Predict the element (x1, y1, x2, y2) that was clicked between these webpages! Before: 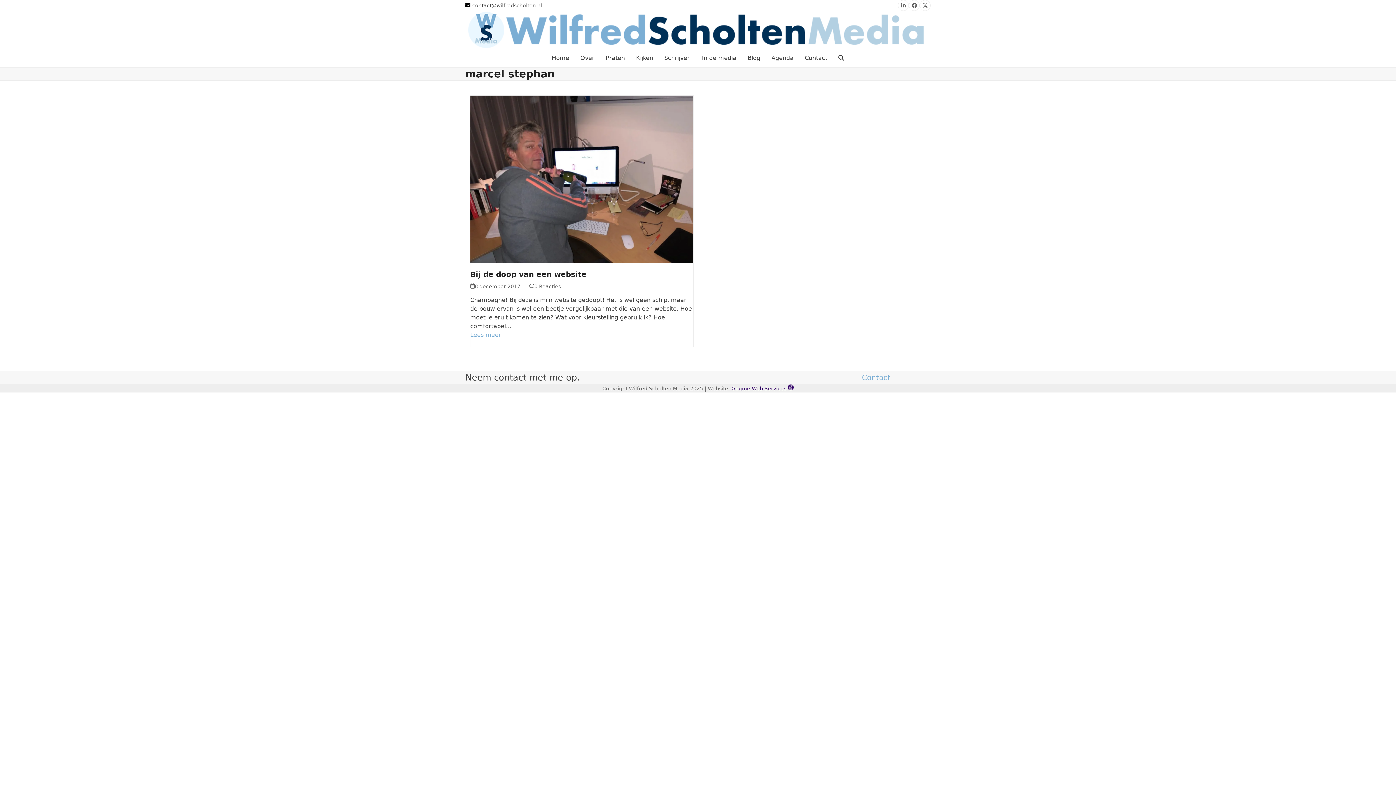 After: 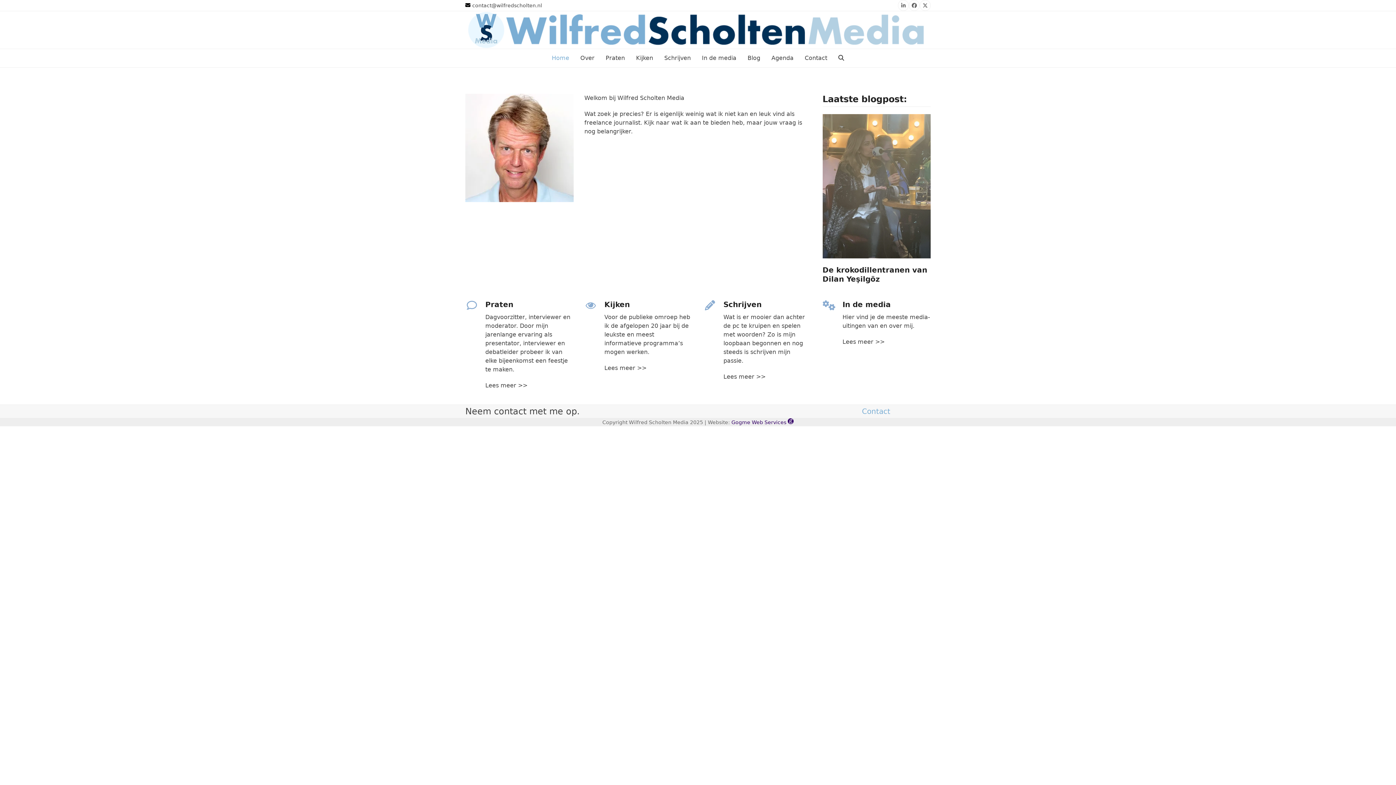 Action: bbox: (467, 26, 929, 33)